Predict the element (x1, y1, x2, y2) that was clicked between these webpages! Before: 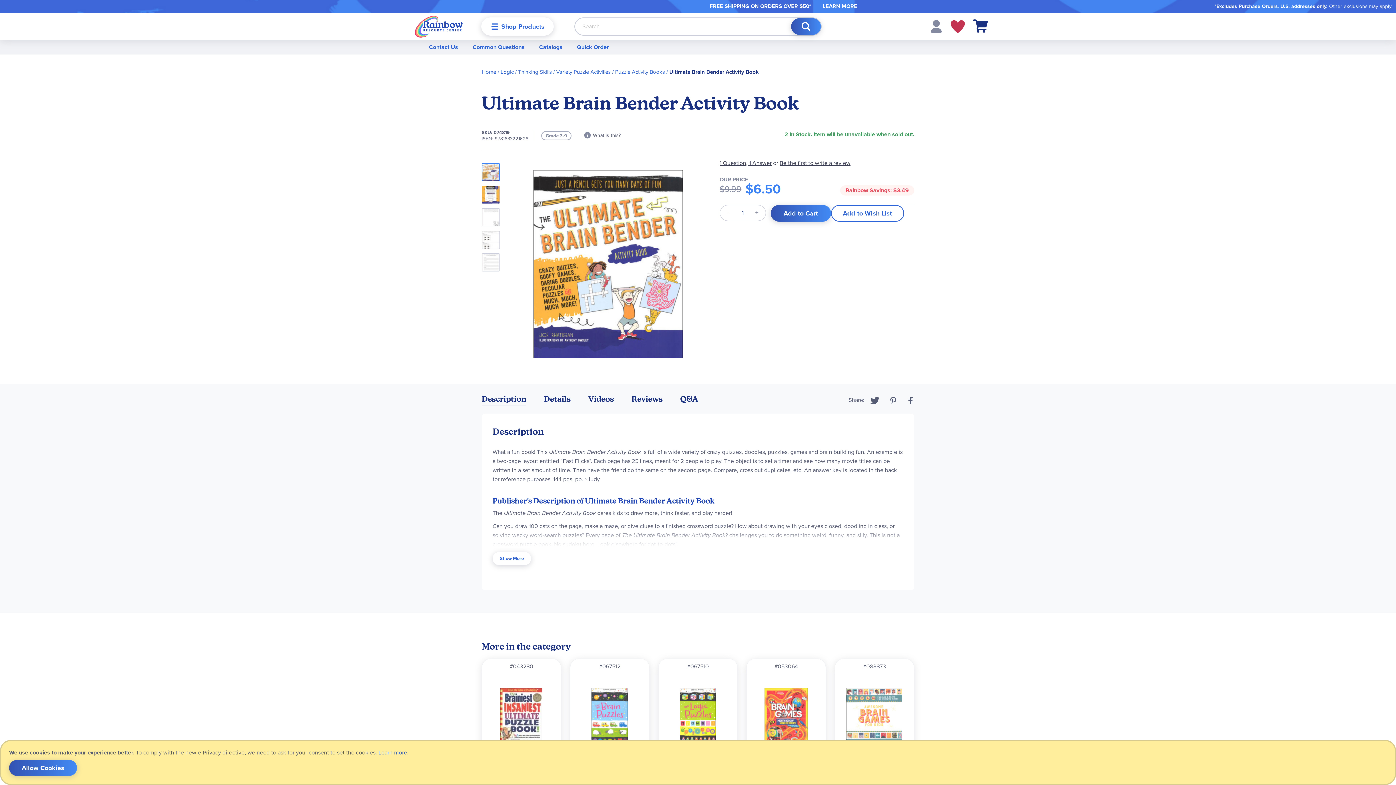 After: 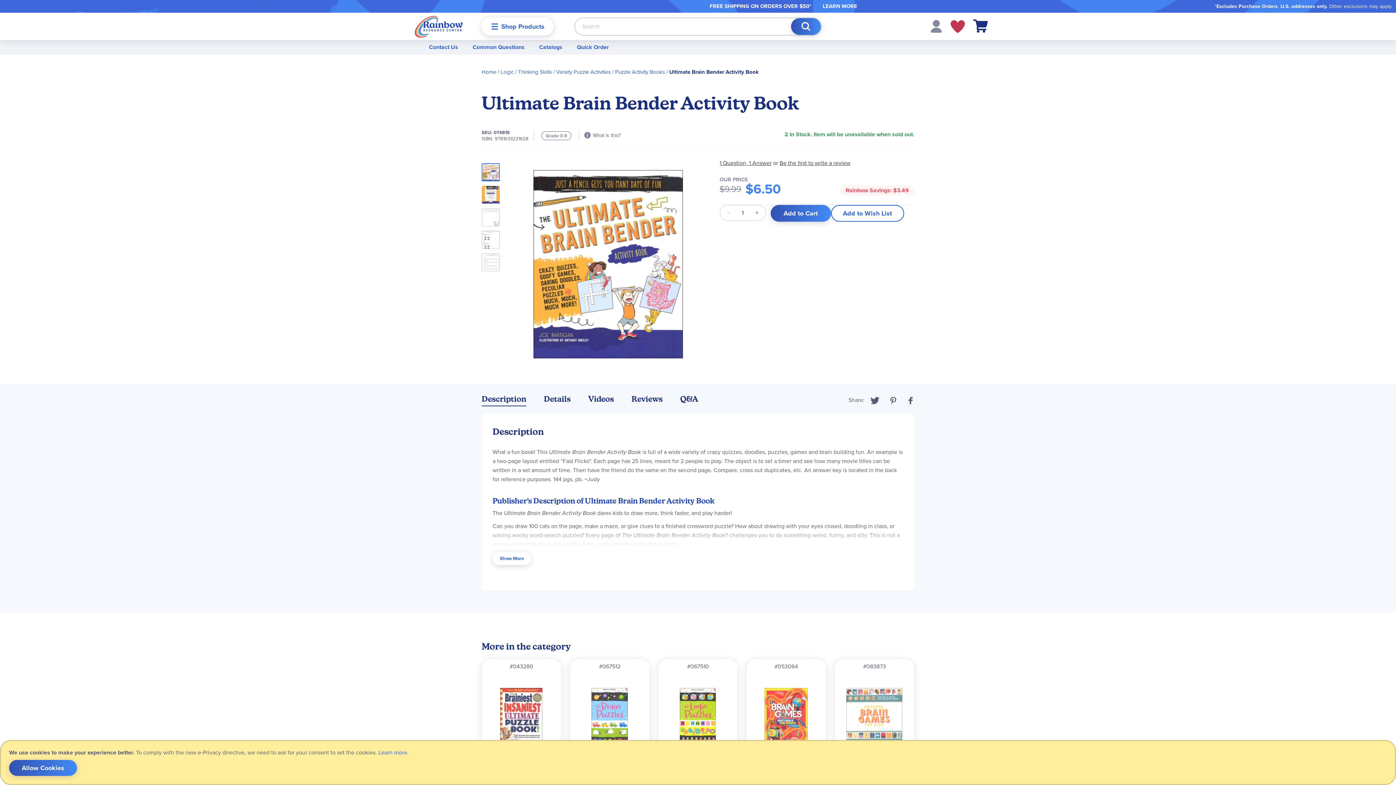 Action: label: Twitter bbox: (870, 396, 879, 404)